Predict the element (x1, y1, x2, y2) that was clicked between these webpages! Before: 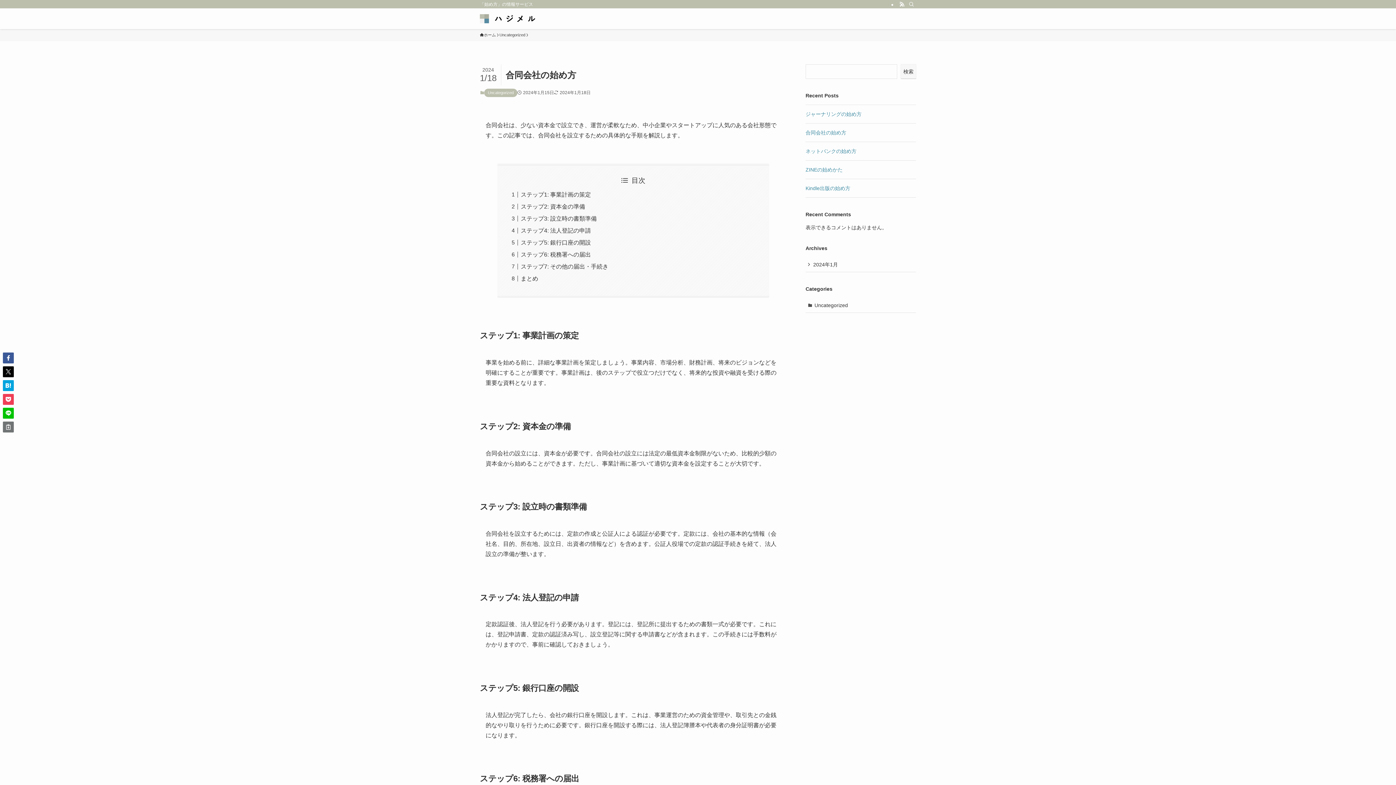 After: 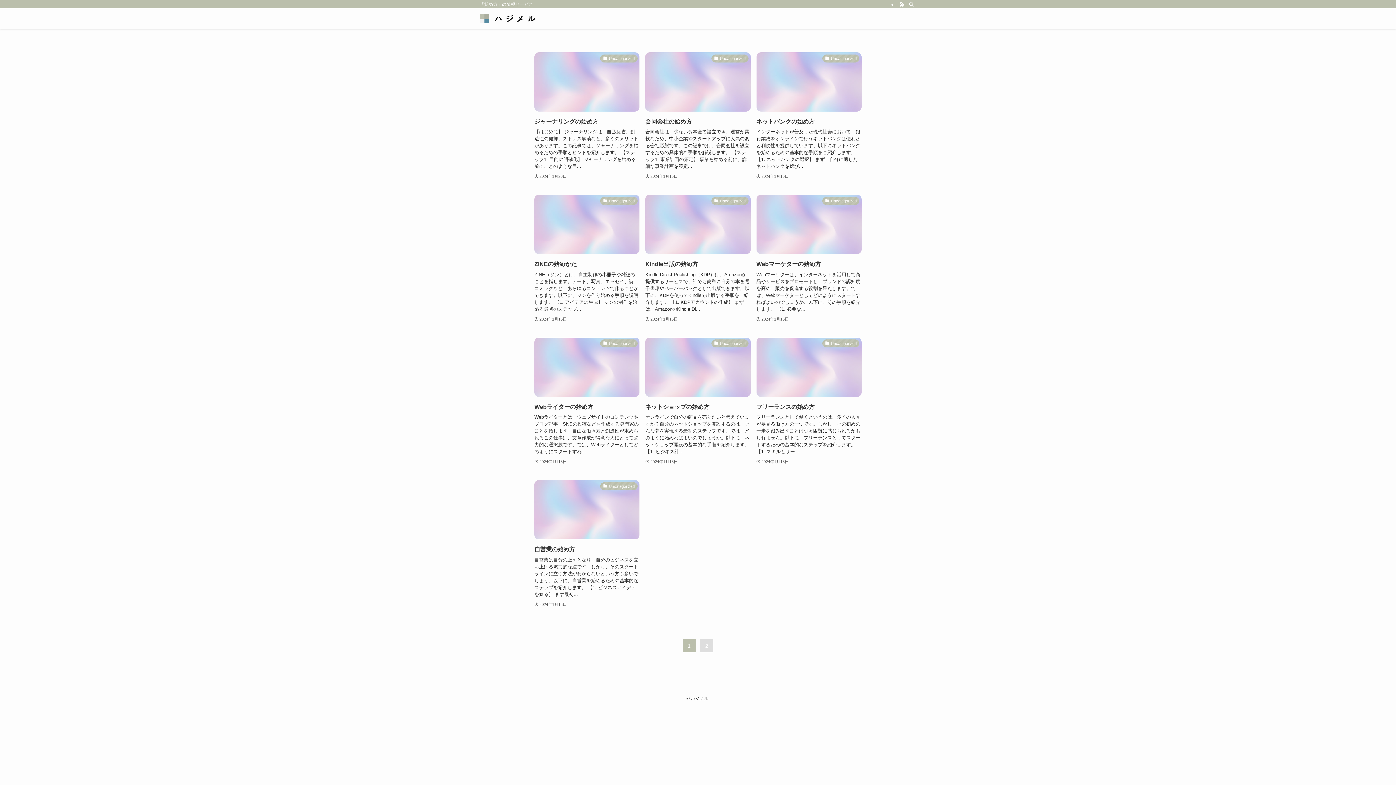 Action: bbox: (480, 14, 540, 23)